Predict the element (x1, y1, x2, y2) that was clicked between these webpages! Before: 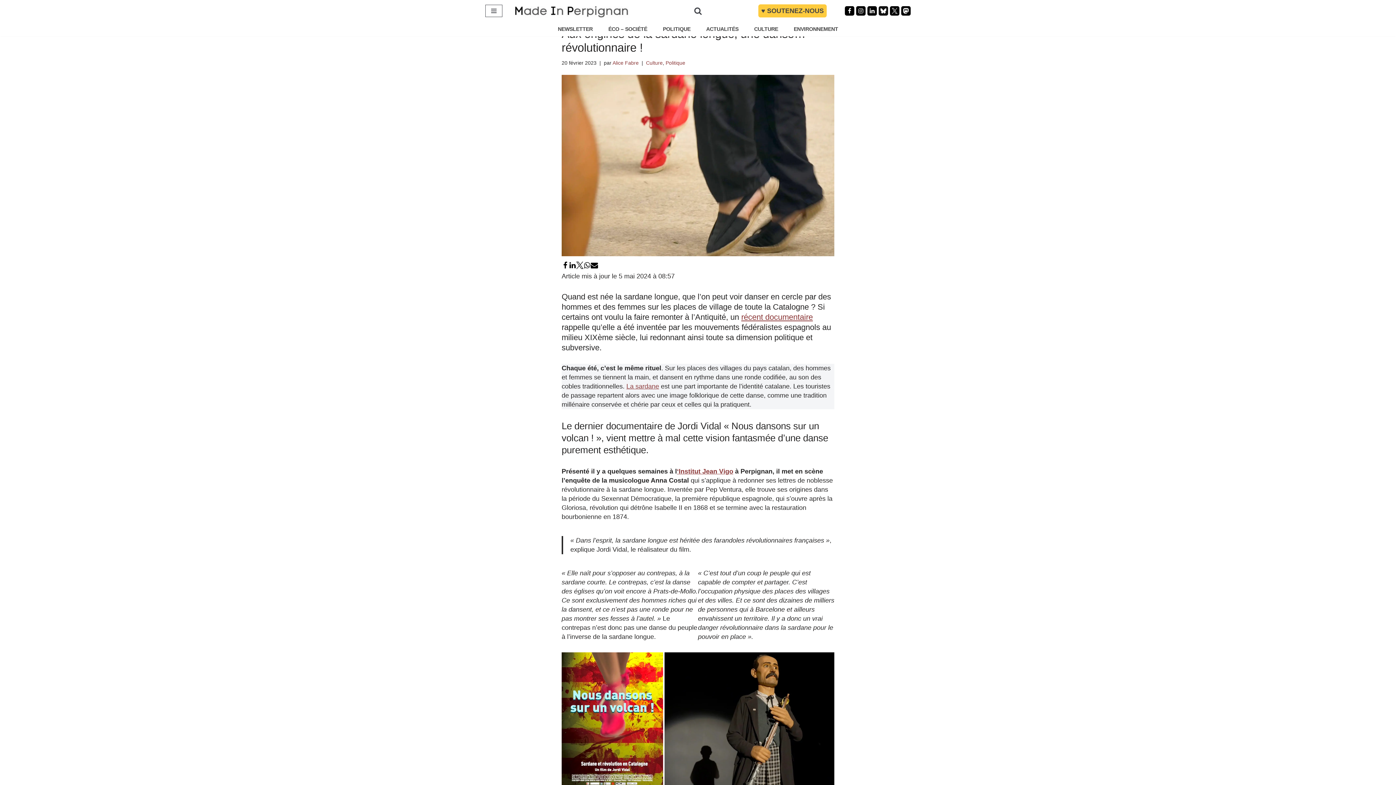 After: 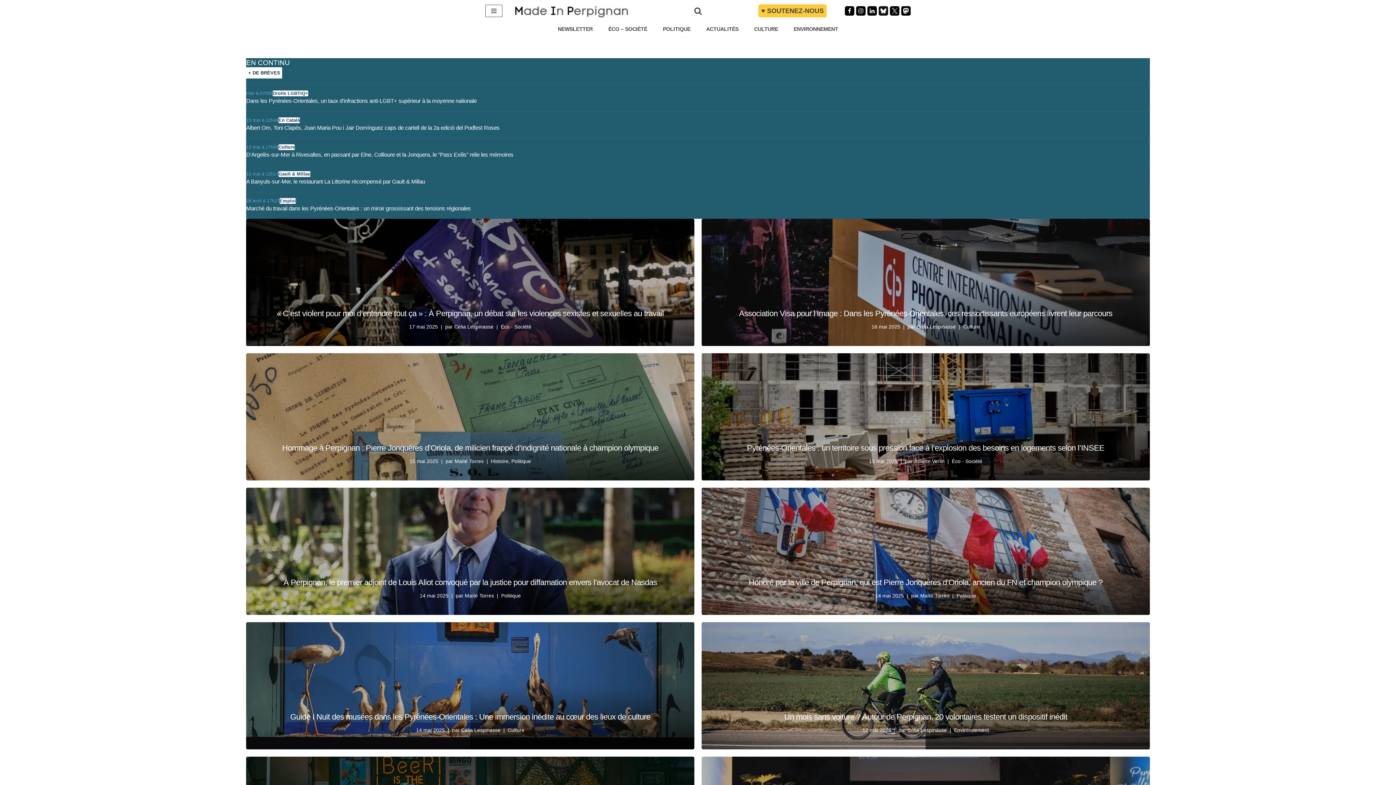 Action: bbox: (513, 3, 629, 18) label: MADE IN PERPIGNAN Site information et actualité - Politique Économie Société Culture Pyrénées Orientales